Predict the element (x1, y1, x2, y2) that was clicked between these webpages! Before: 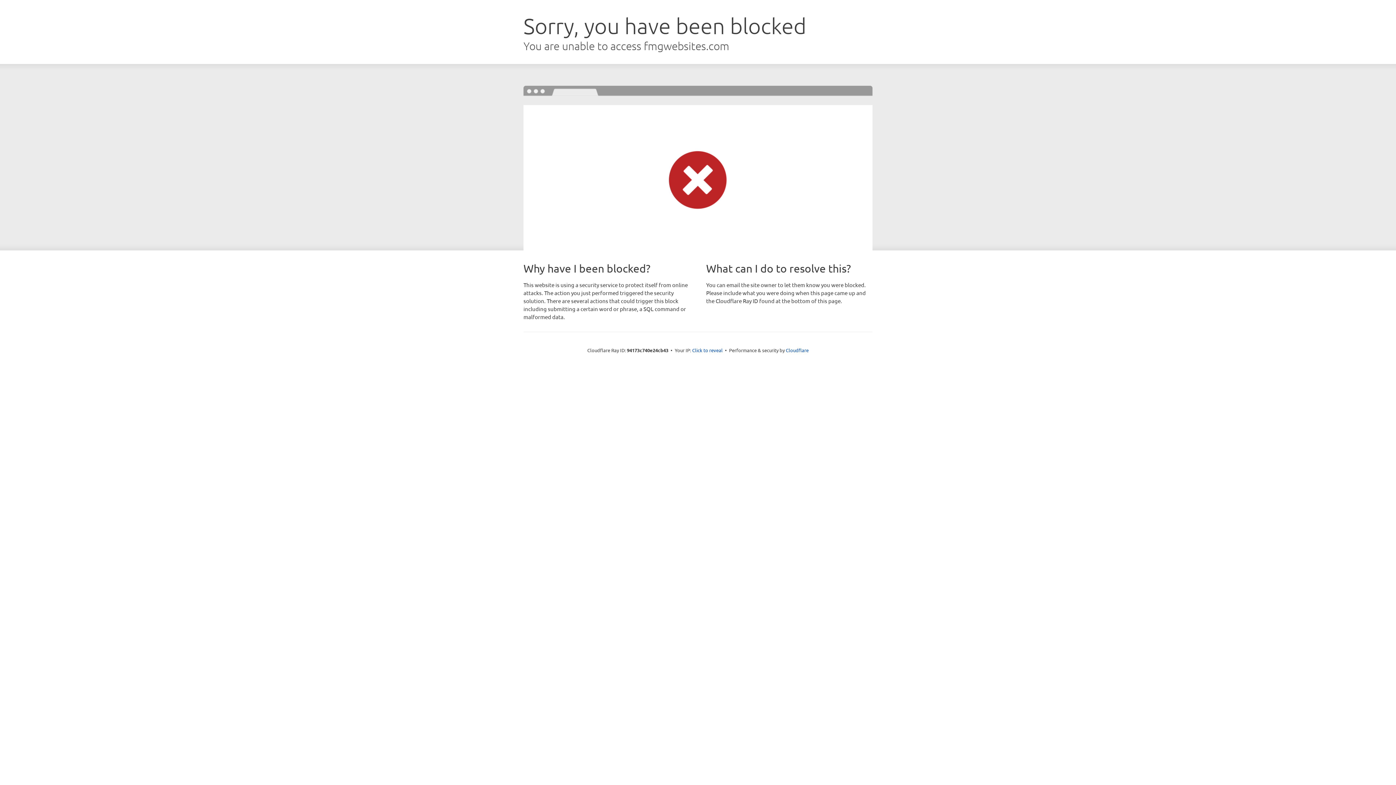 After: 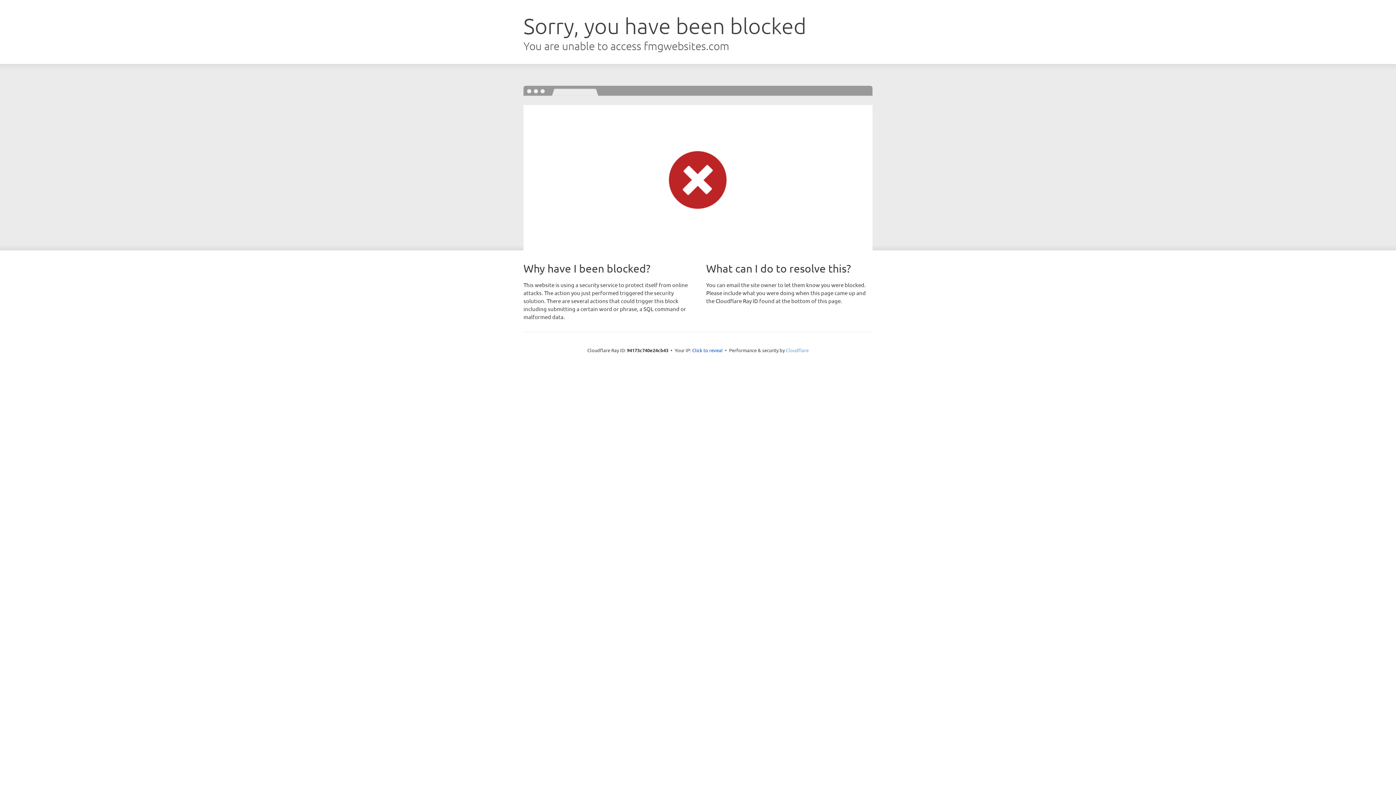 Action: bbox: (786, 347, 808, 353) label: Cloudflare